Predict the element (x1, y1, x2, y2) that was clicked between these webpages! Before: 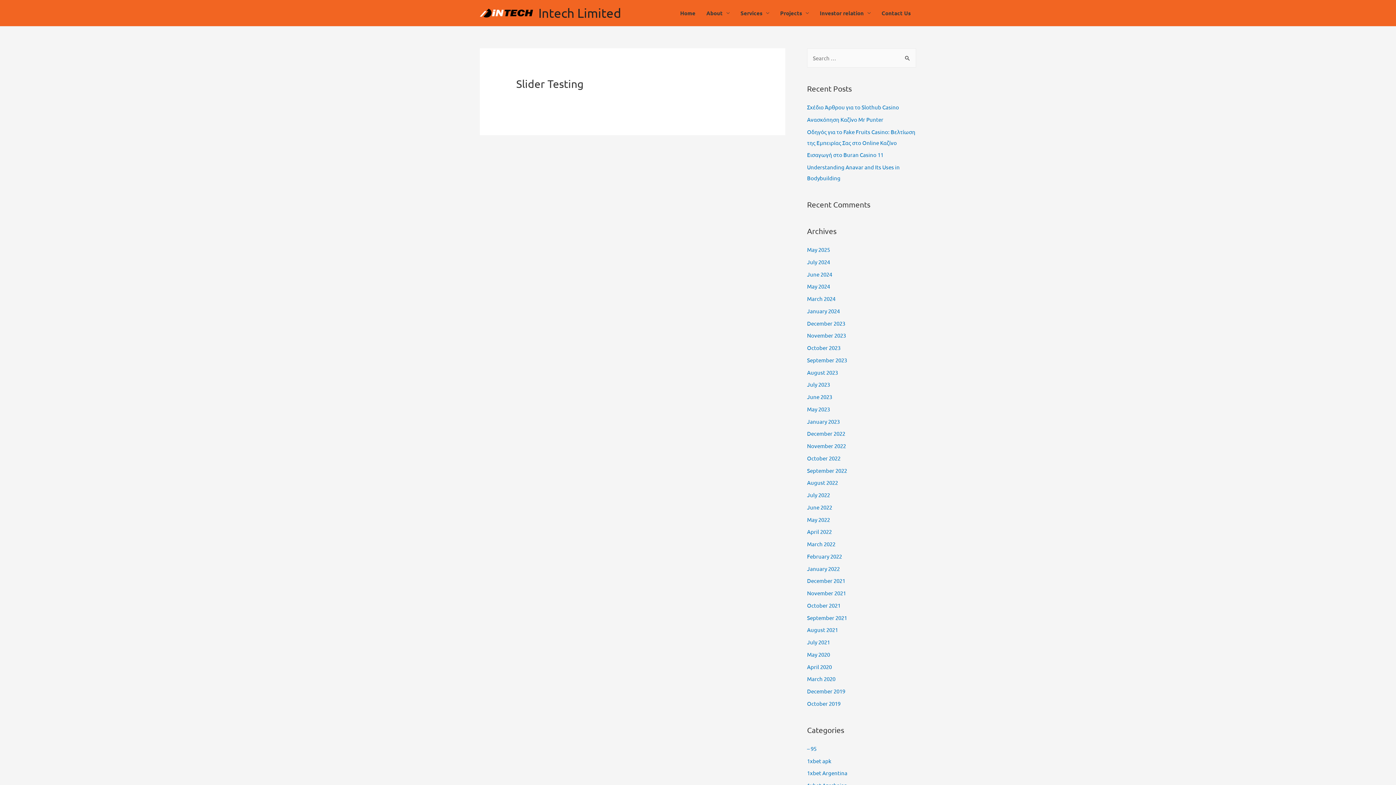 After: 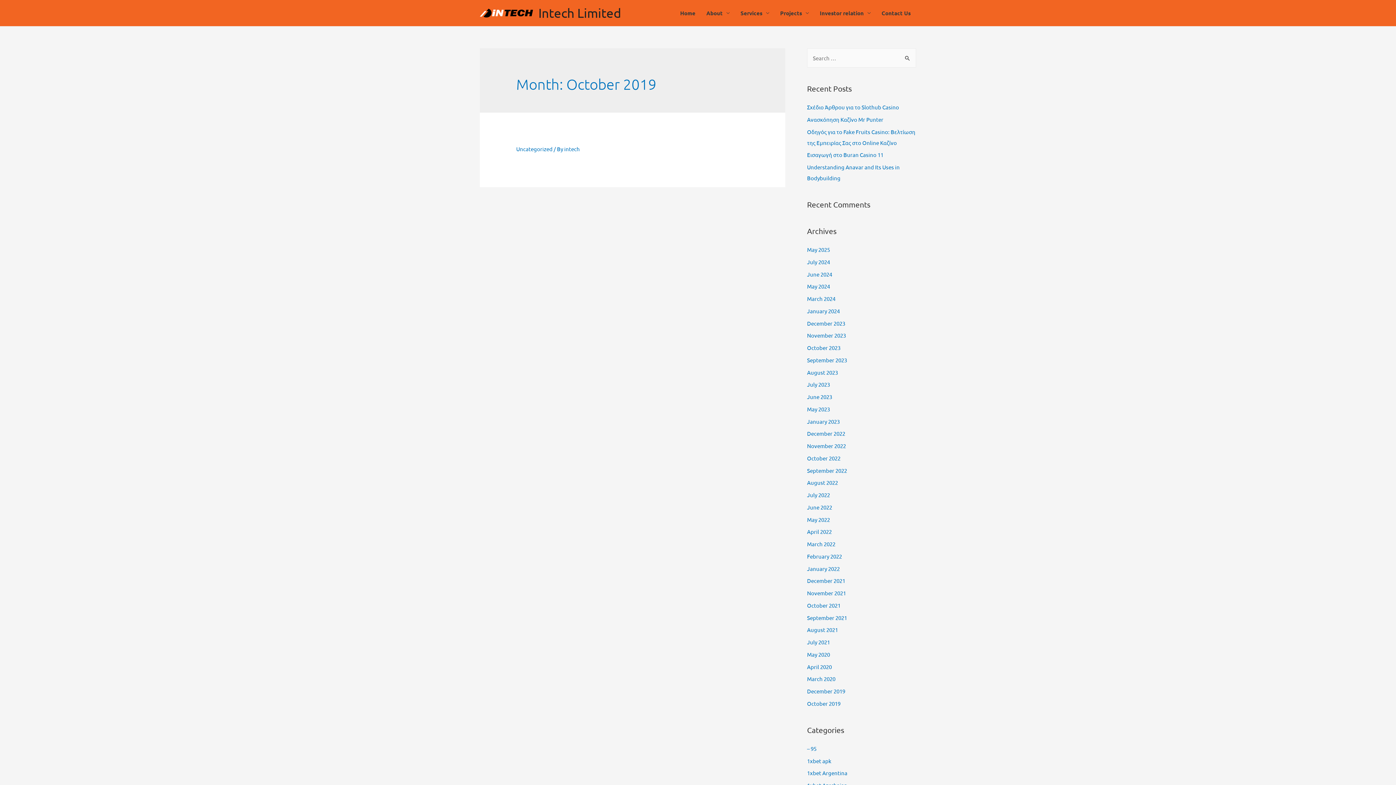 Action: bbox: (807, 700, 840, 707) label: October 2019